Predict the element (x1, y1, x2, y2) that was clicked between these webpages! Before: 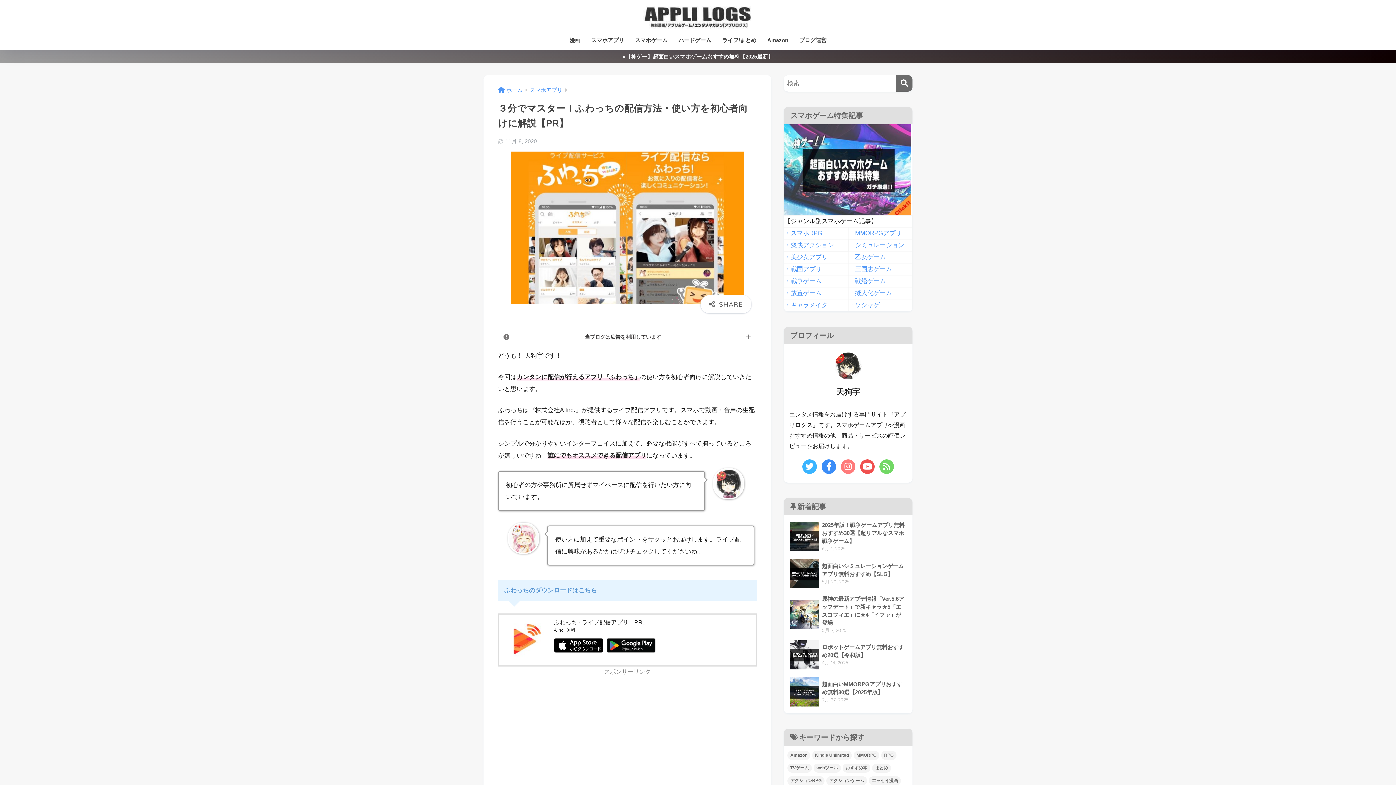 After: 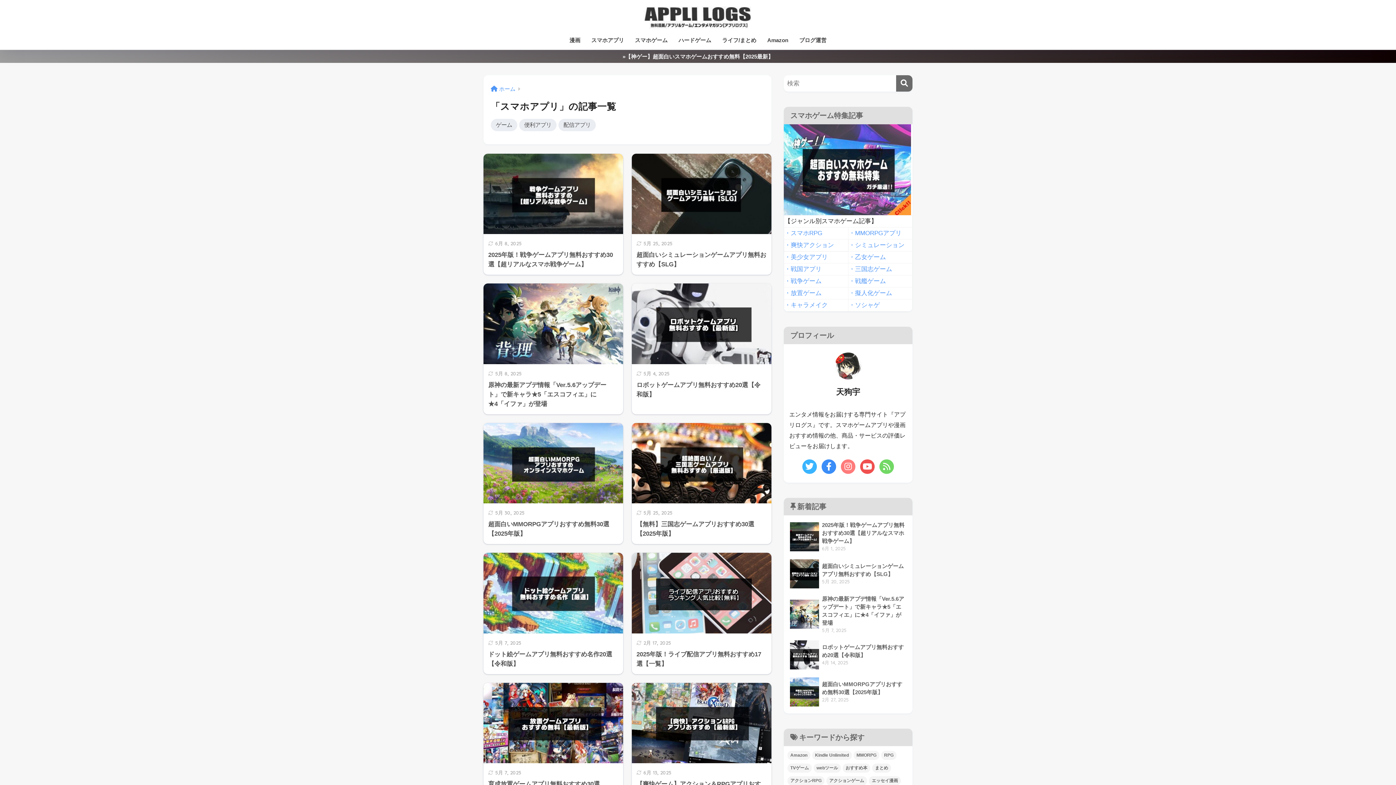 Action: bbox: (586, 32, 629, 49) label: スマホアプリ